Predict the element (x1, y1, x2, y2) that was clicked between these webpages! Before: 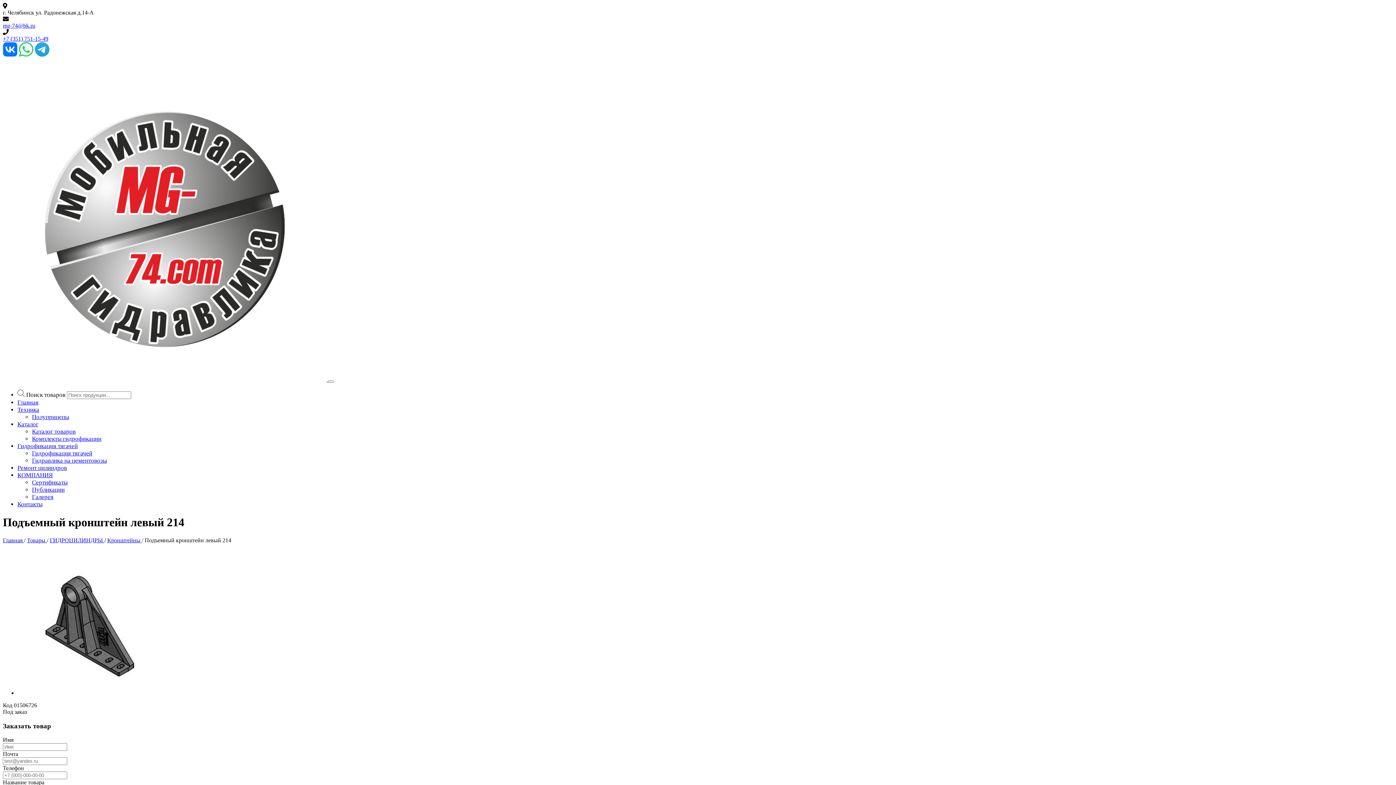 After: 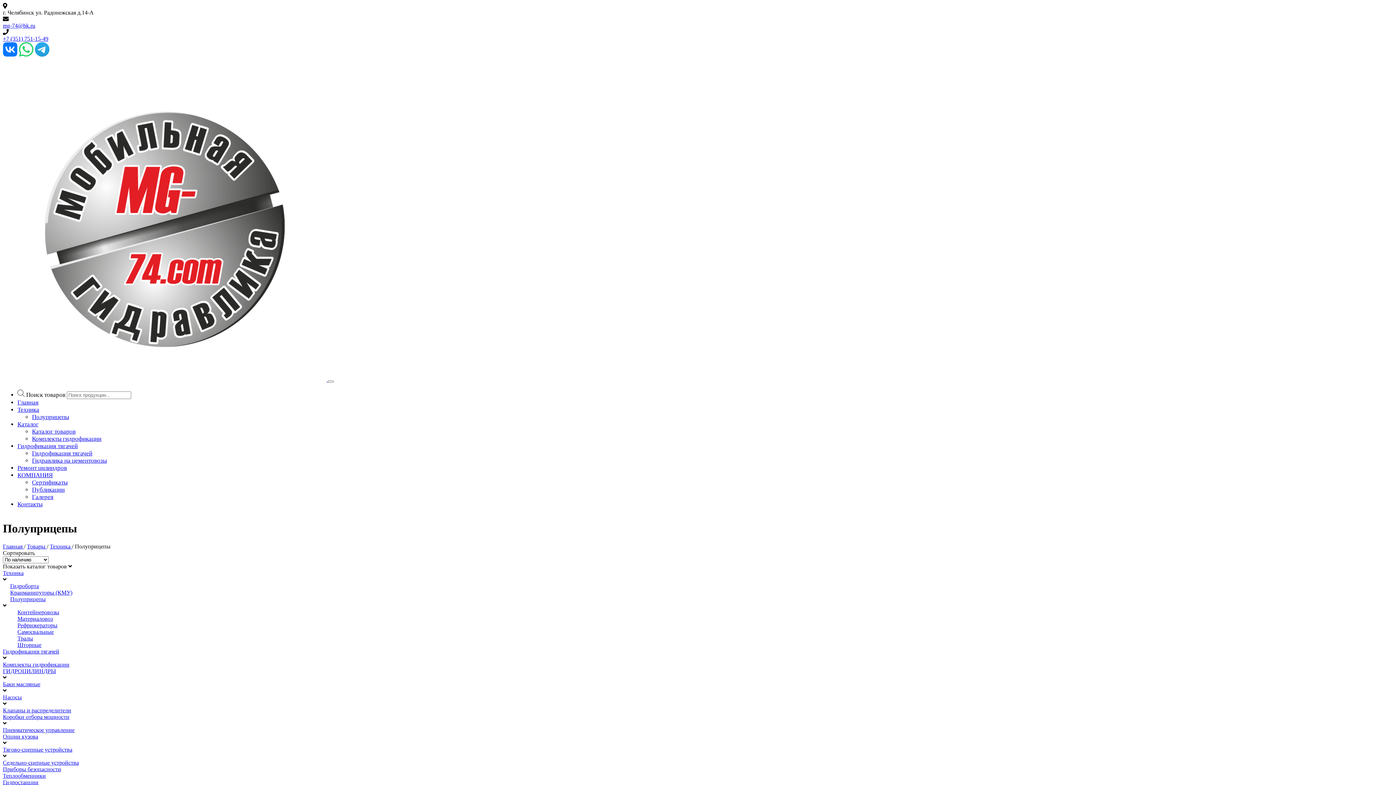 Action: label: Пoлуприцепы bbox: (32, 413, 69, 420)